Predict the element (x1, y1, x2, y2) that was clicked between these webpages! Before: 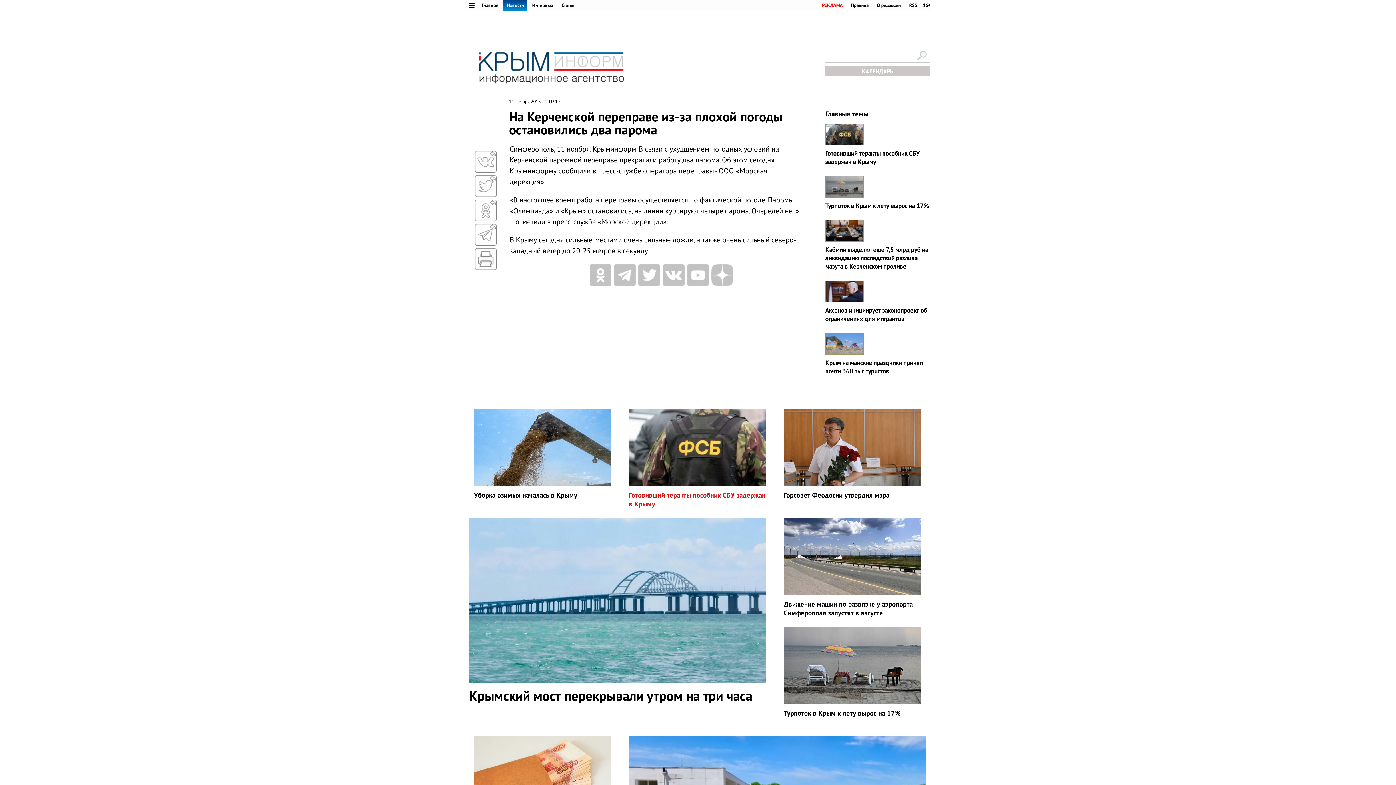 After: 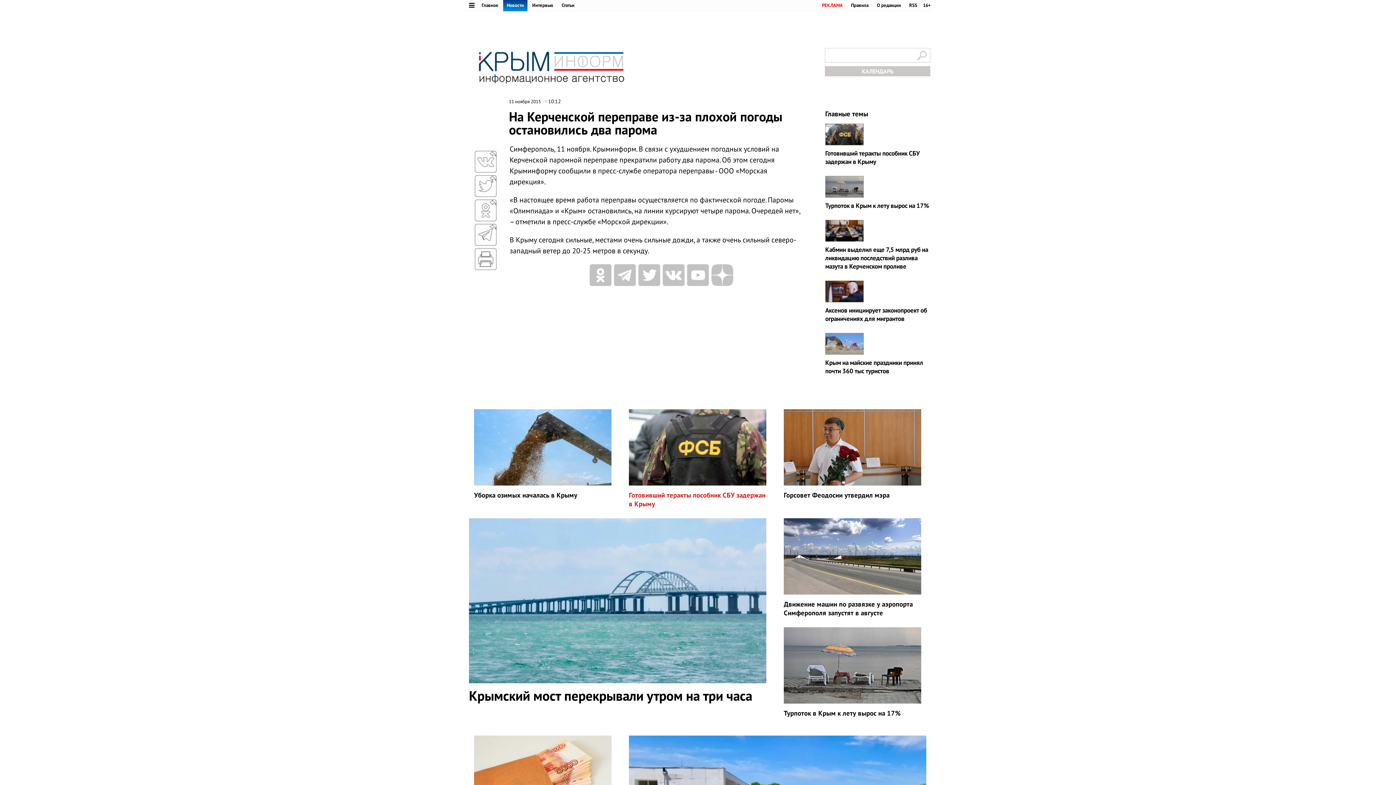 Action: bbox: (474, 264, 496, 271)